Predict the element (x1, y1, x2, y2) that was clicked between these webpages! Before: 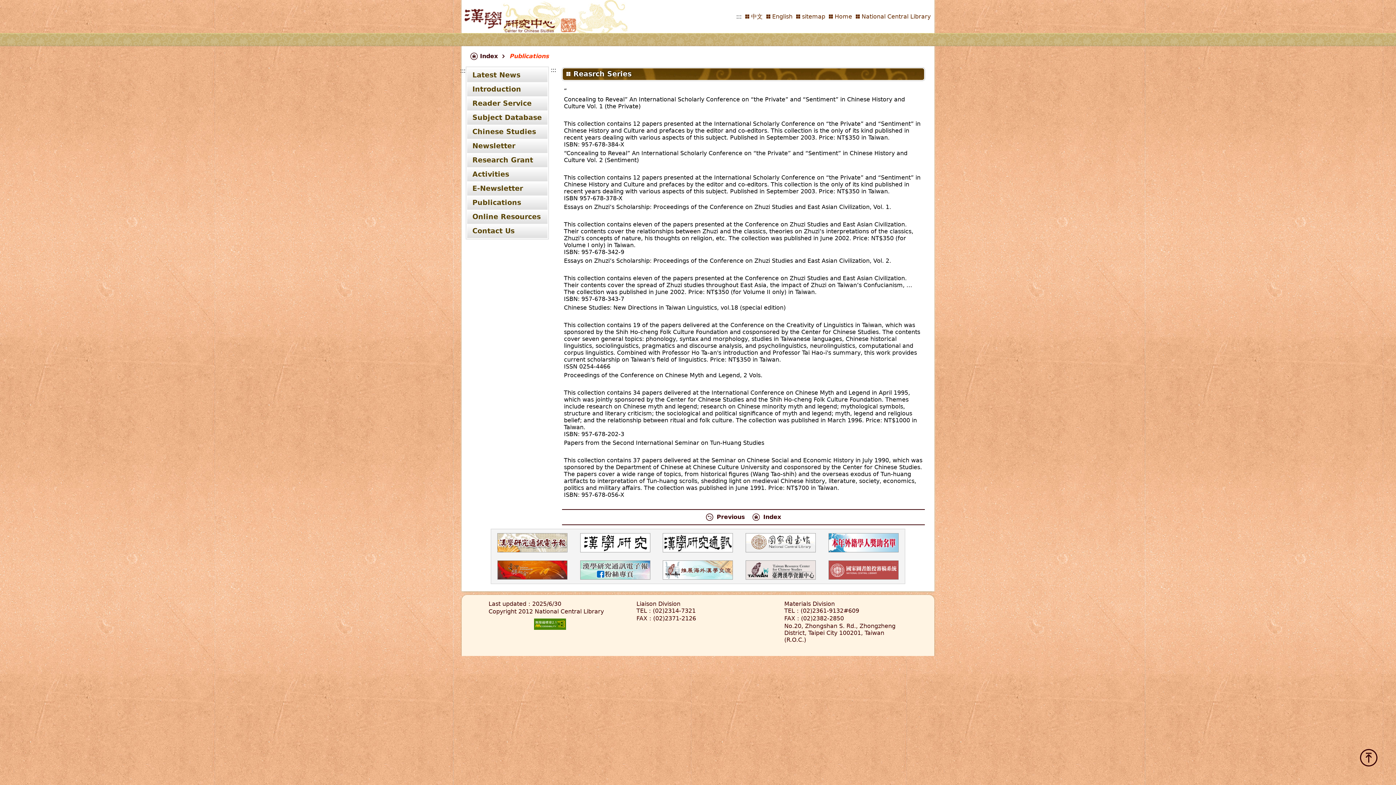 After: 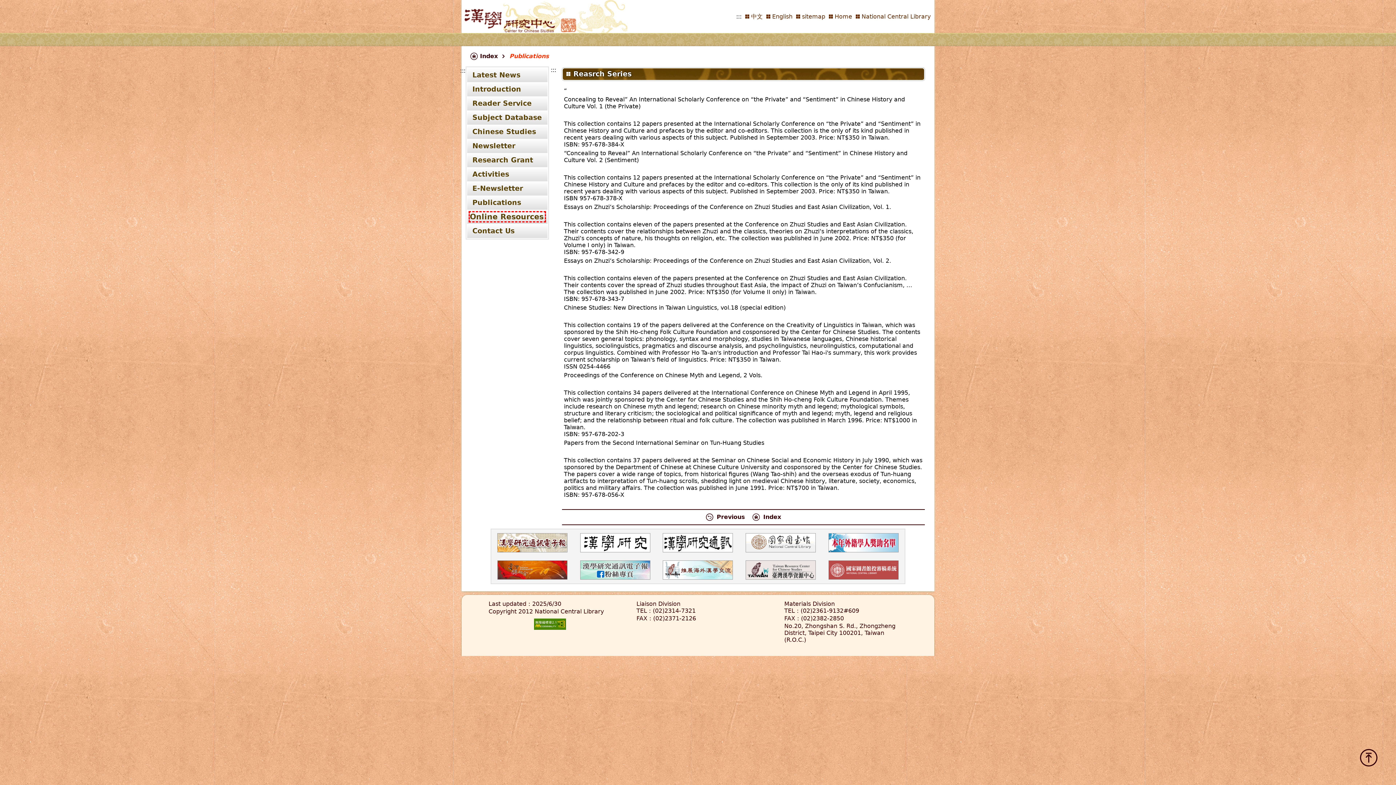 Action: label: Online Resources bbox: (472, 212, 542, 220)